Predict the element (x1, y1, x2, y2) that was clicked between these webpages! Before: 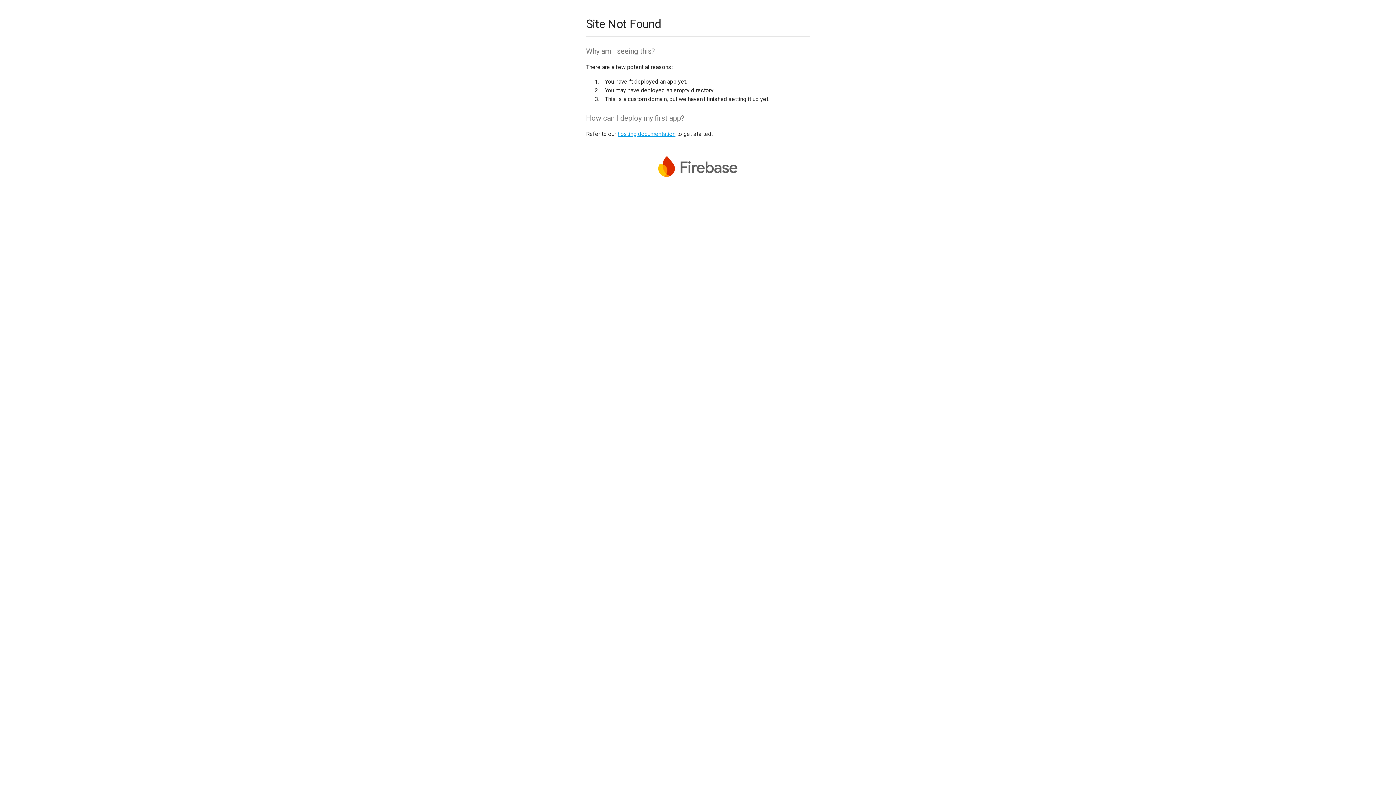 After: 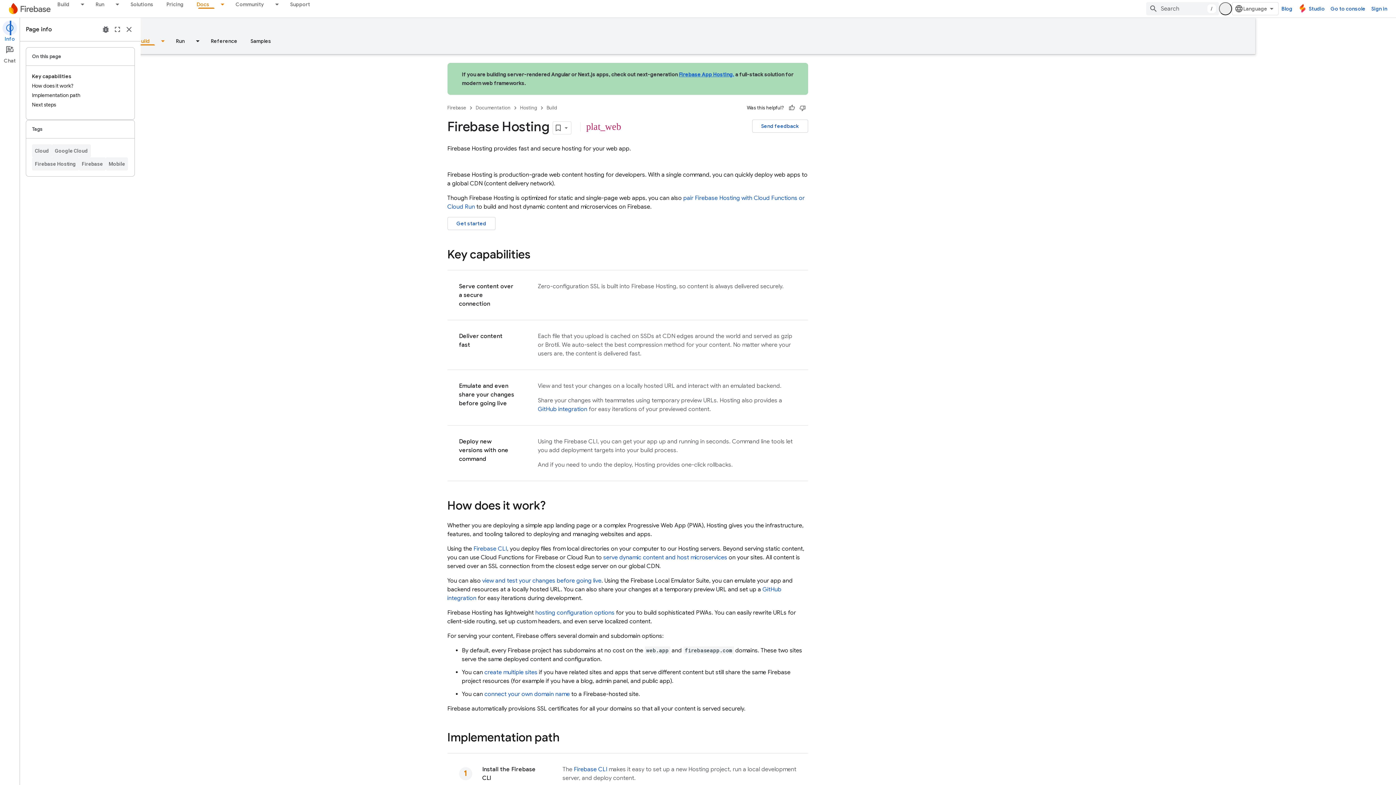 Action: label: hosting documentation bbox: (617, 130, 675, 137)